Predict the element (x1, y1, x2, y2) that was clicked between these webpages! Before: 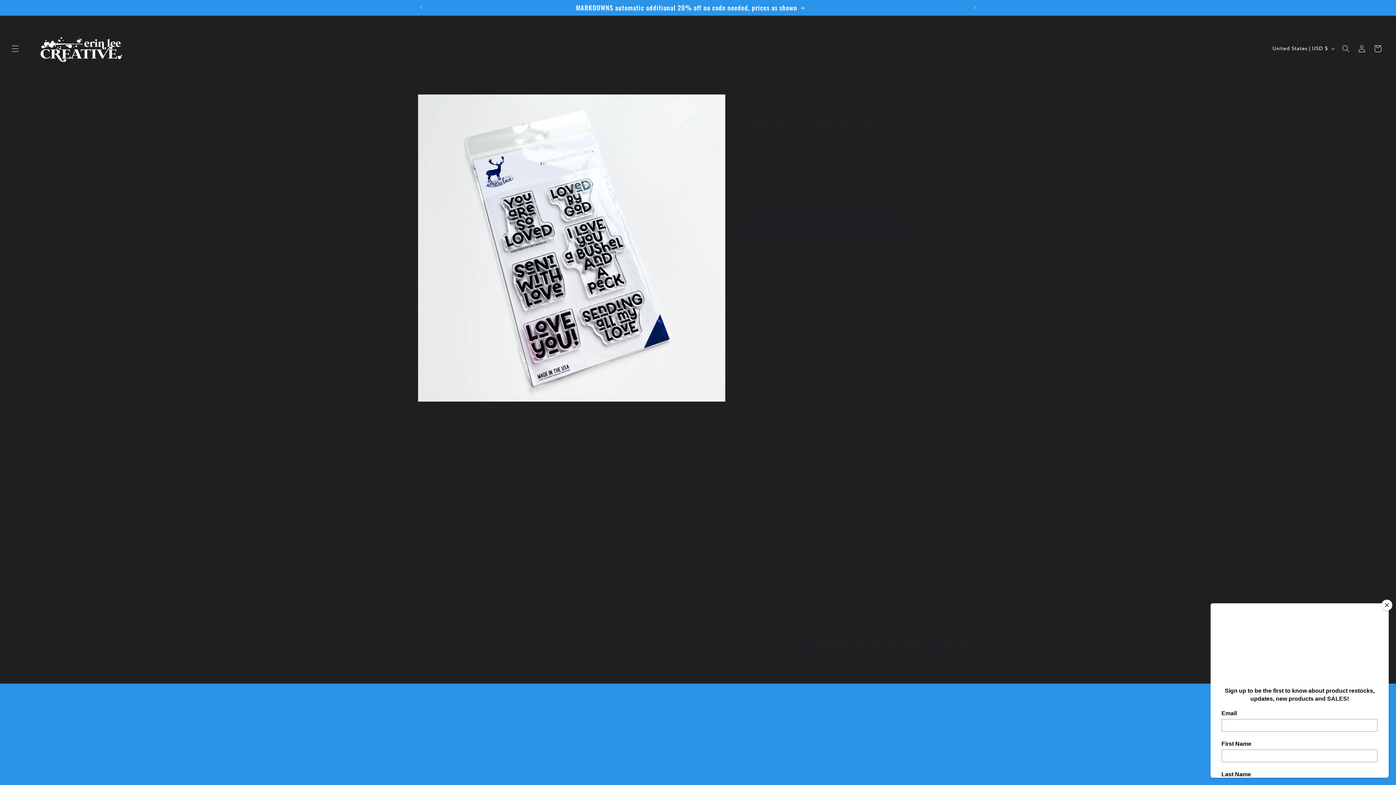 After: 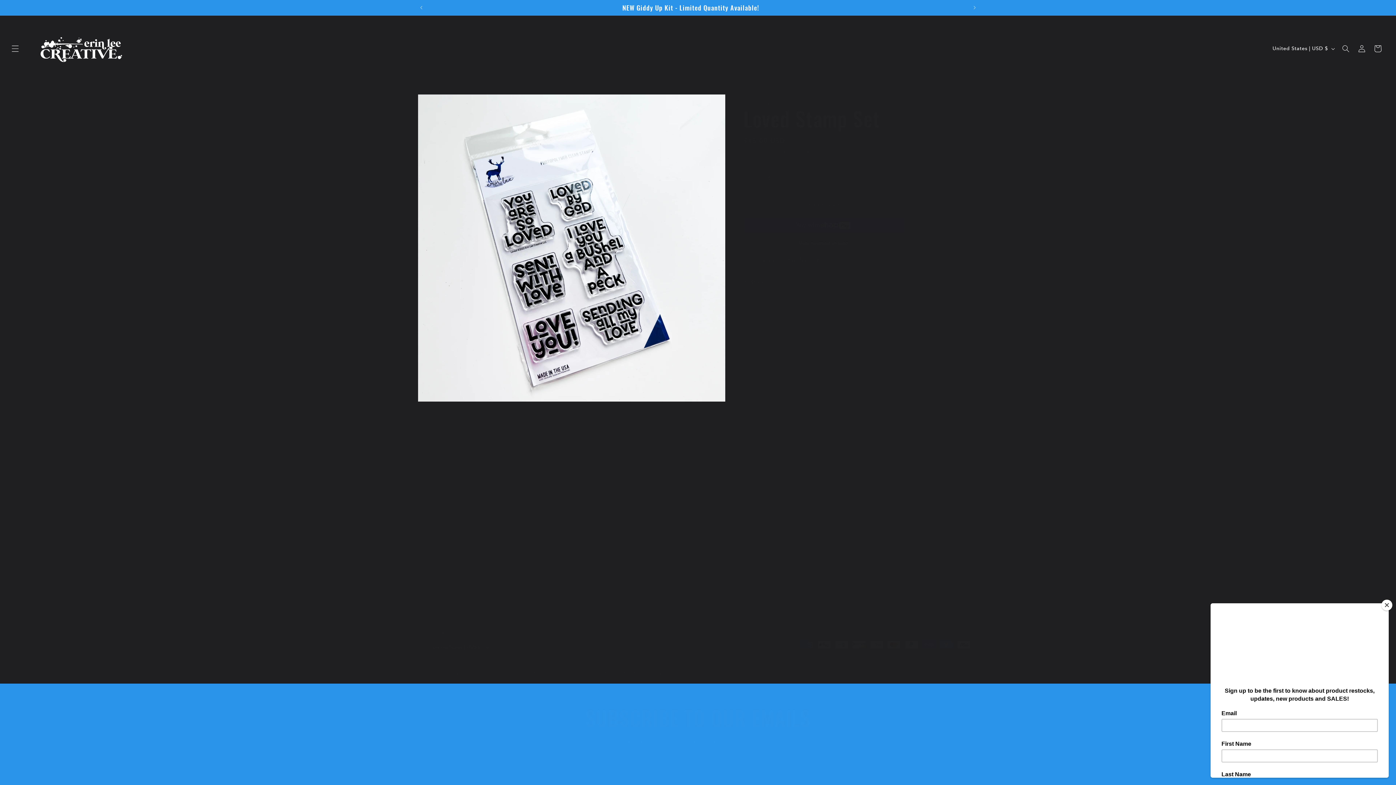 Action: bbox: (743, 239, 903, 246) label: More payment options